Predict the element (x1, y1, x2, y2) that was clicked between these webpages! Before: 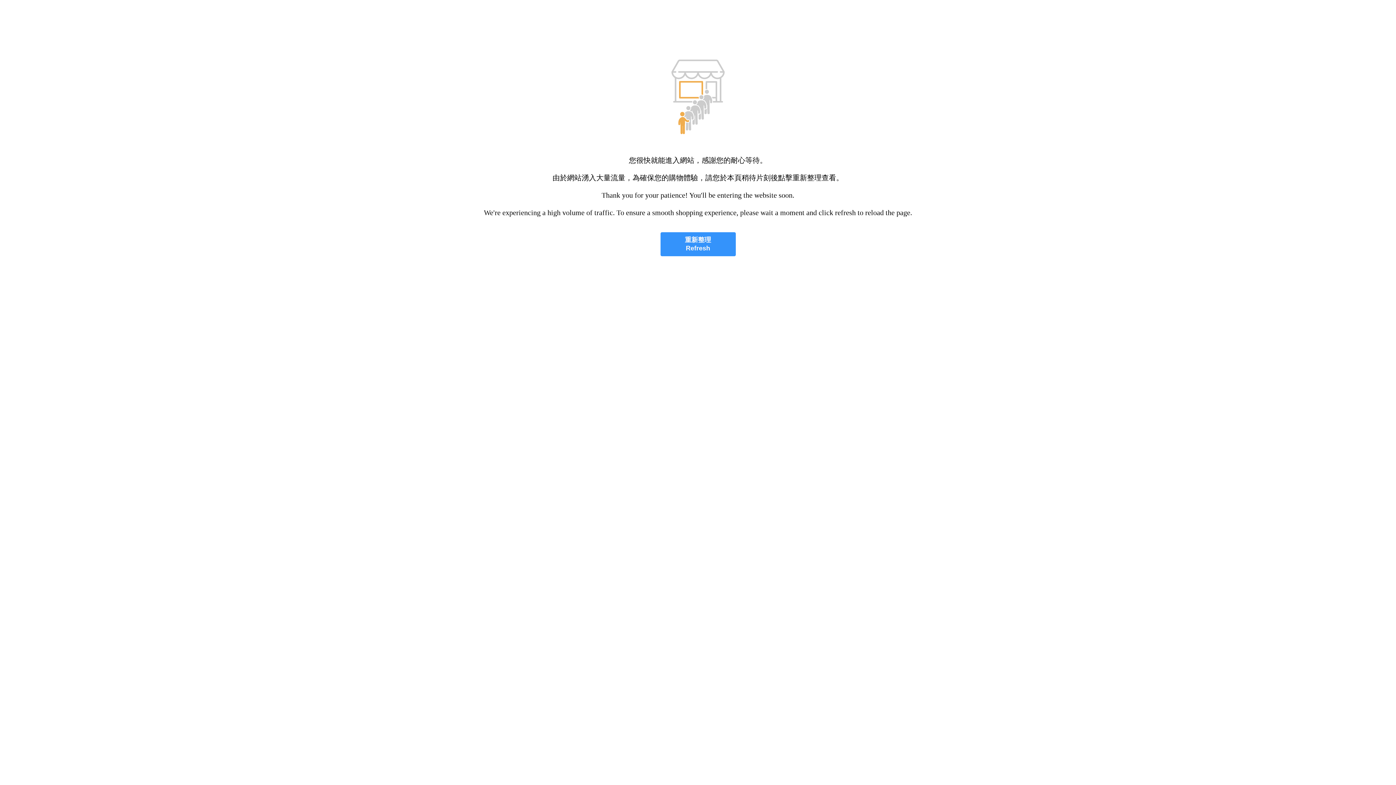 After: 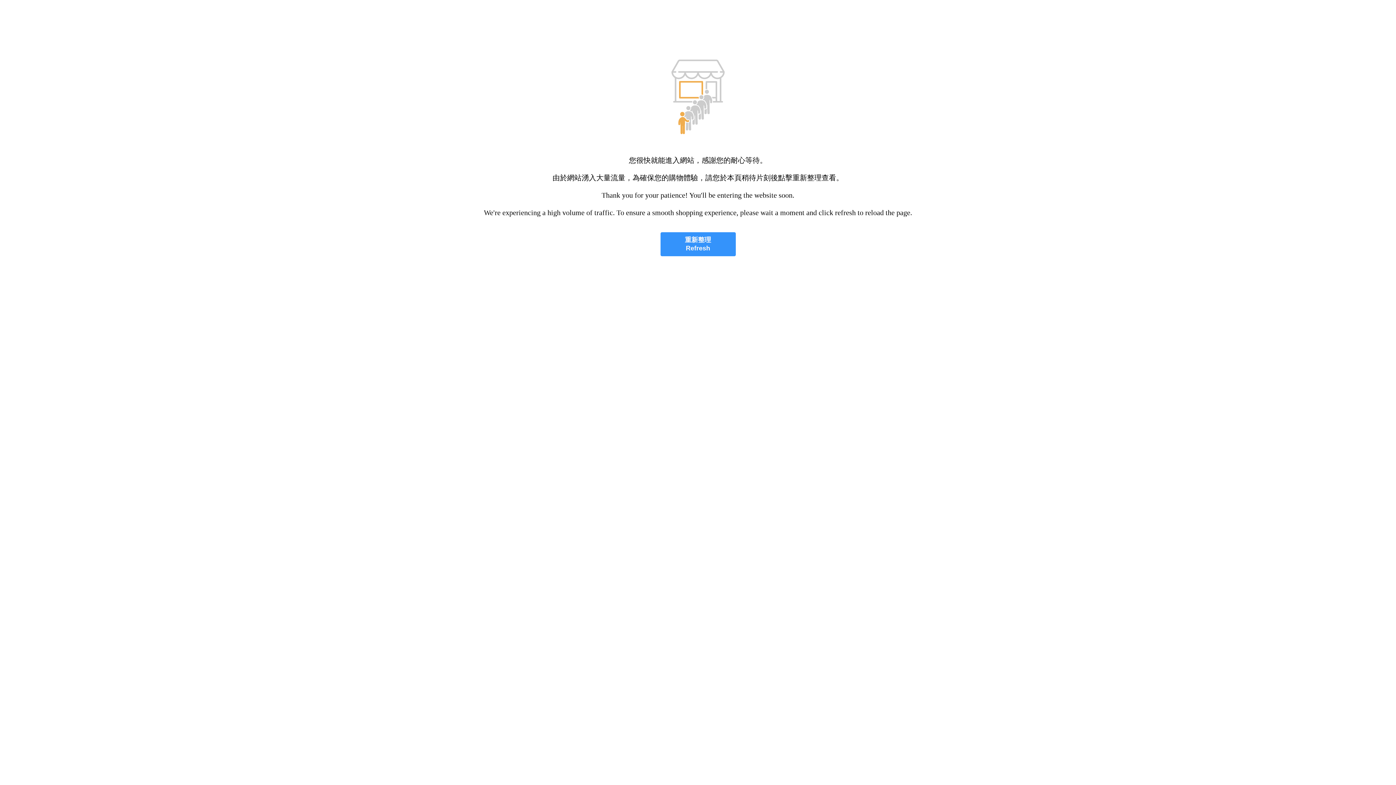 Action: bbox: (660, 232, 735, 256) label: 重新整理
Refresh